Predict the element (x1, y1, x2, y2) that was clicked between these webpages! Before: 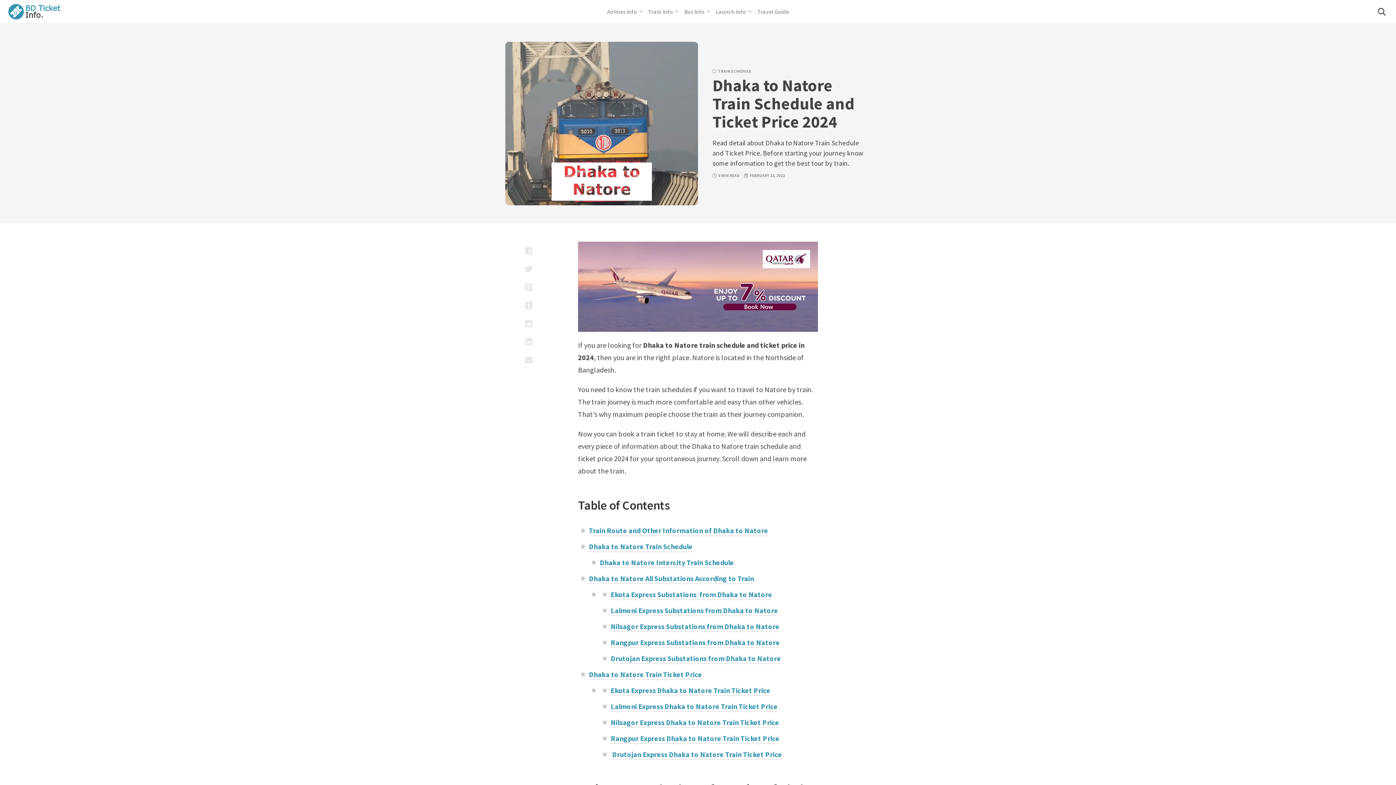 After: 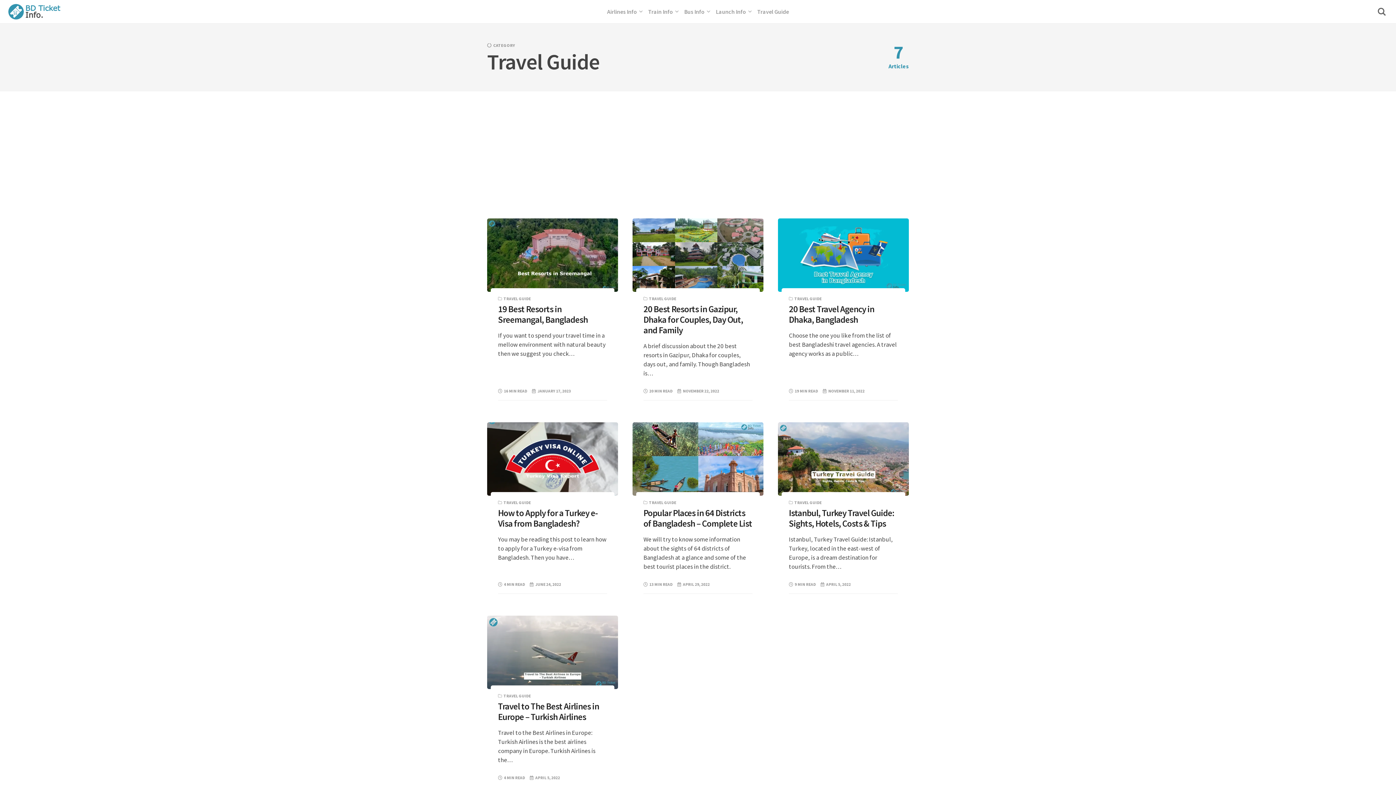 Action: bbox: (757, 0, 789, 23) label: Travel Guide